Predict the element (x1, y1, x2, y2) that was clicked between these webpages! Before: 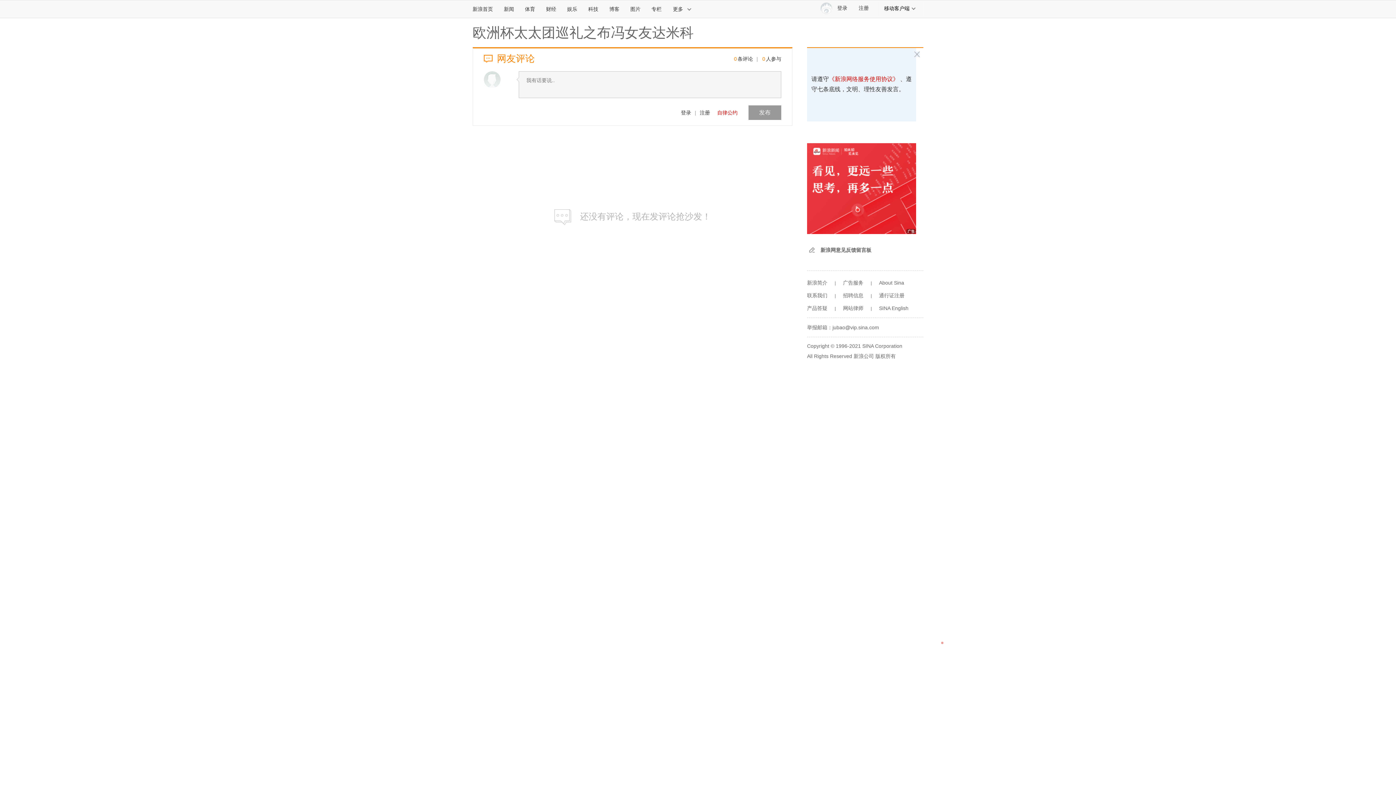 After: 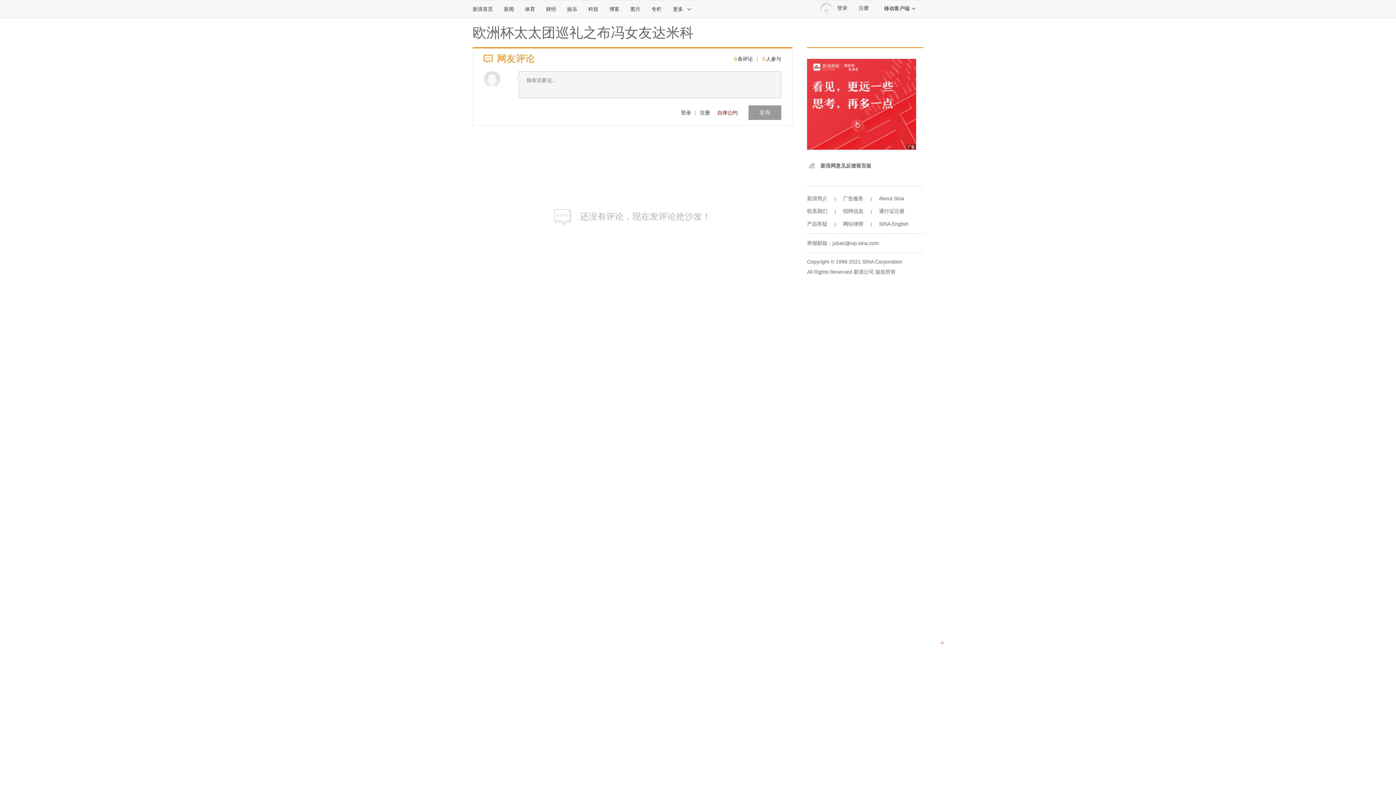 Action: label: 网站律师 bbox: (843, 305, 863, 311)